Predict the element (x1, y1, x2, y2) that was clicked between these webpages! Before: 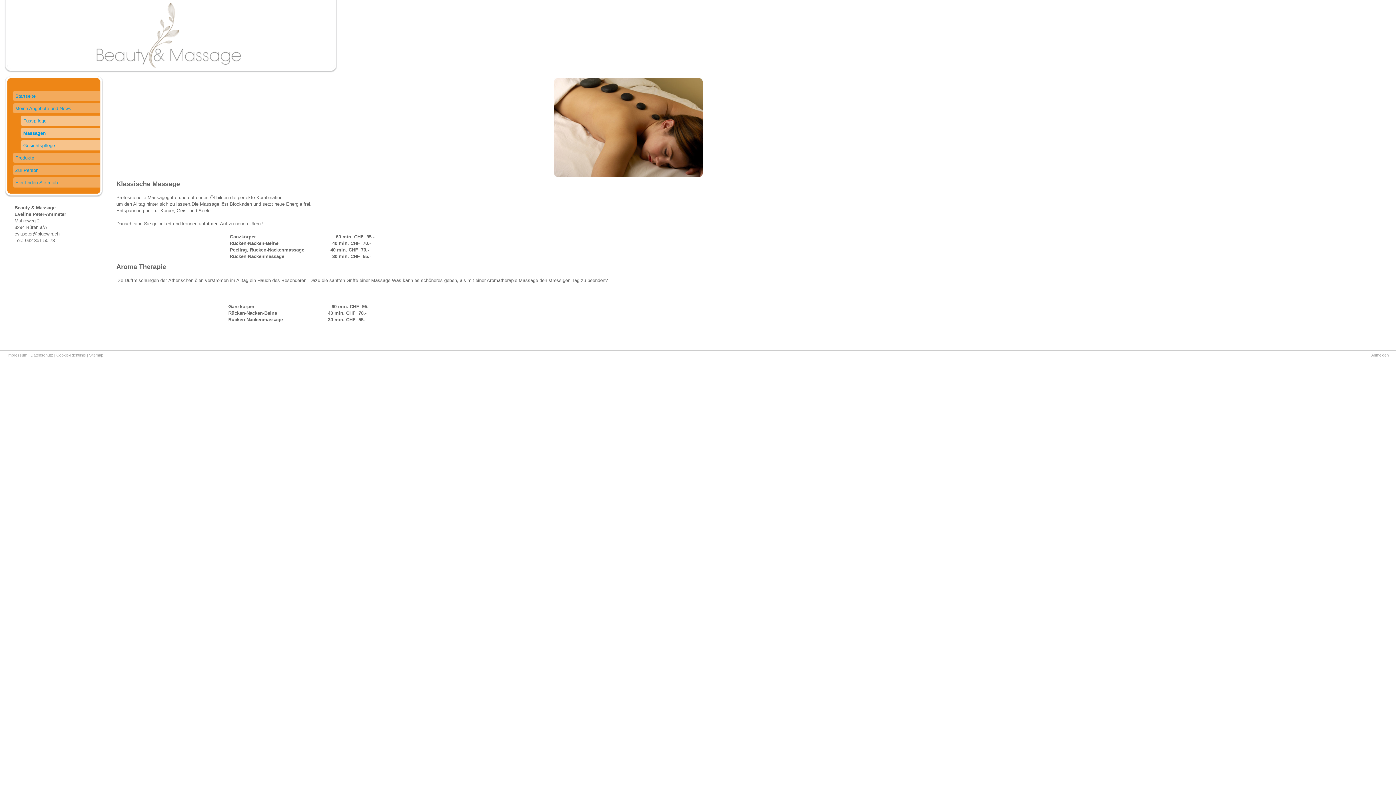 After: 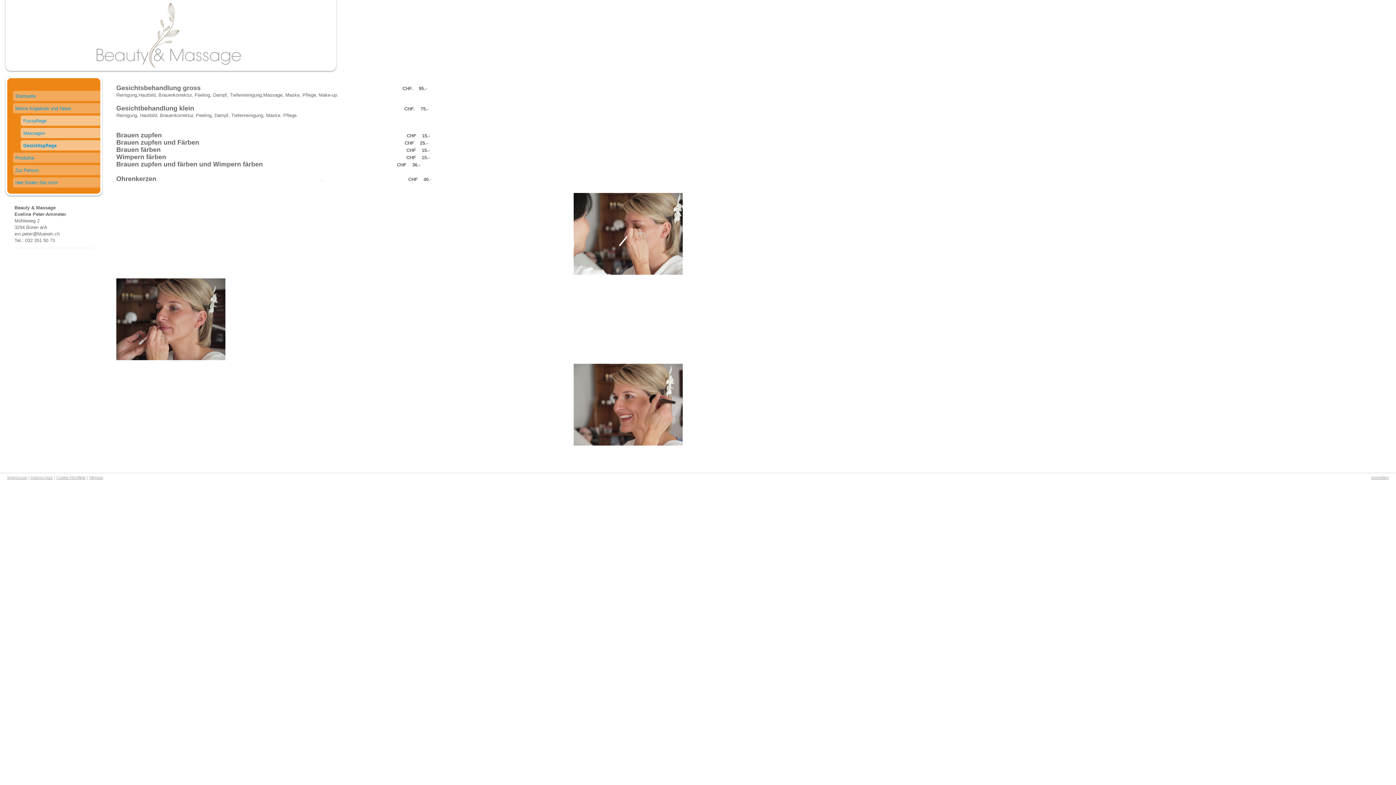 Action: bbox: (12, 140, 100, 152) label: Gesichtspflege